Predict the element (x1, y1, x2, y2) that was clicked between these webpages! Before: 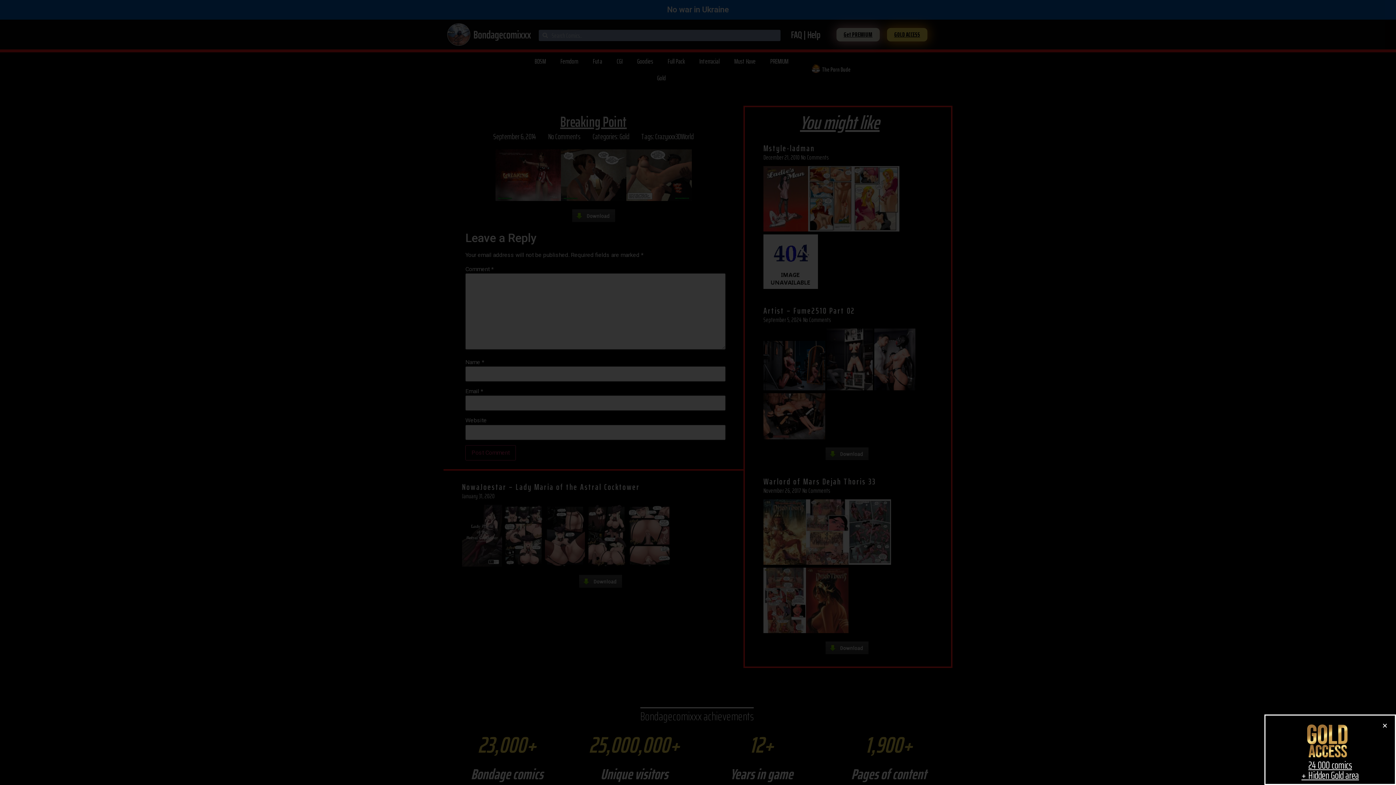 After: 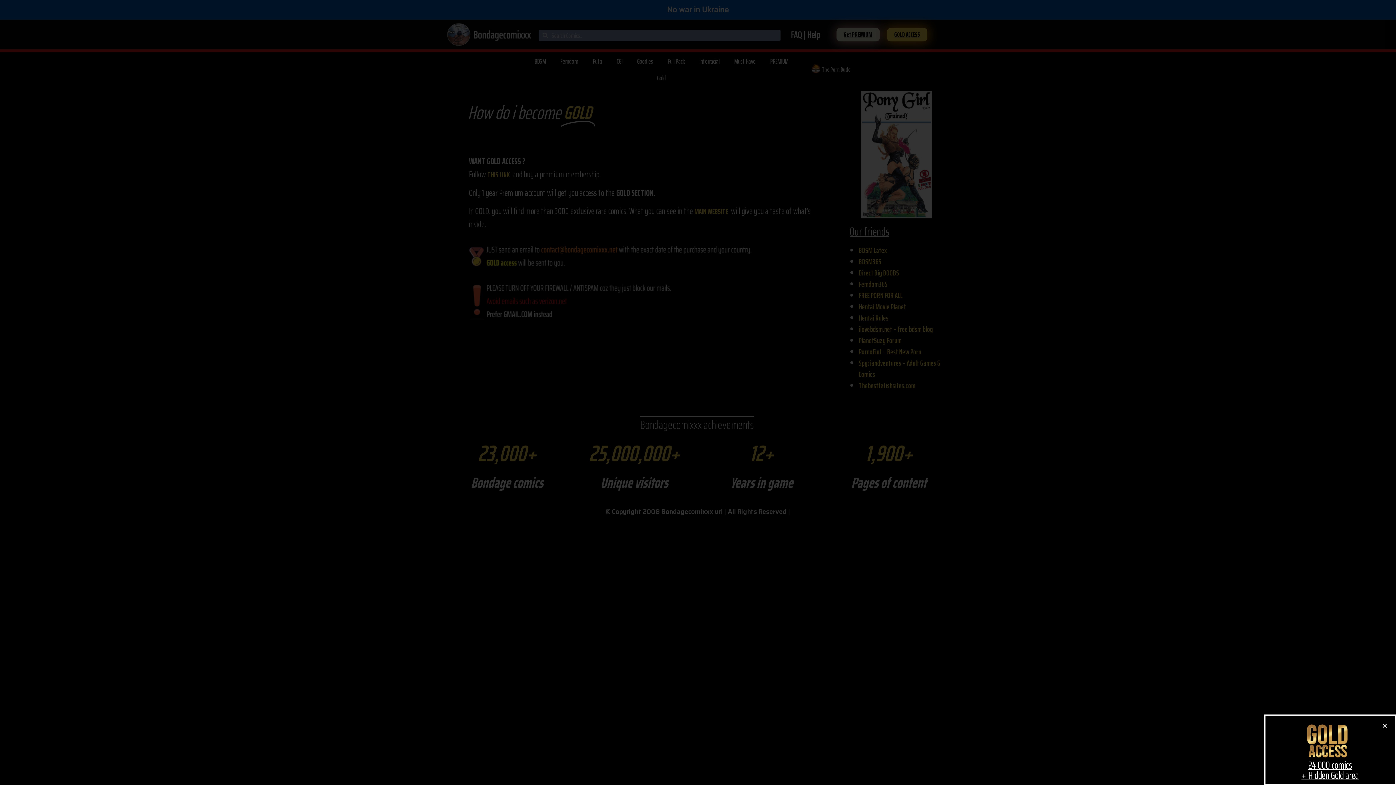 Action: bbox: (1276, 723, 1385, 760)